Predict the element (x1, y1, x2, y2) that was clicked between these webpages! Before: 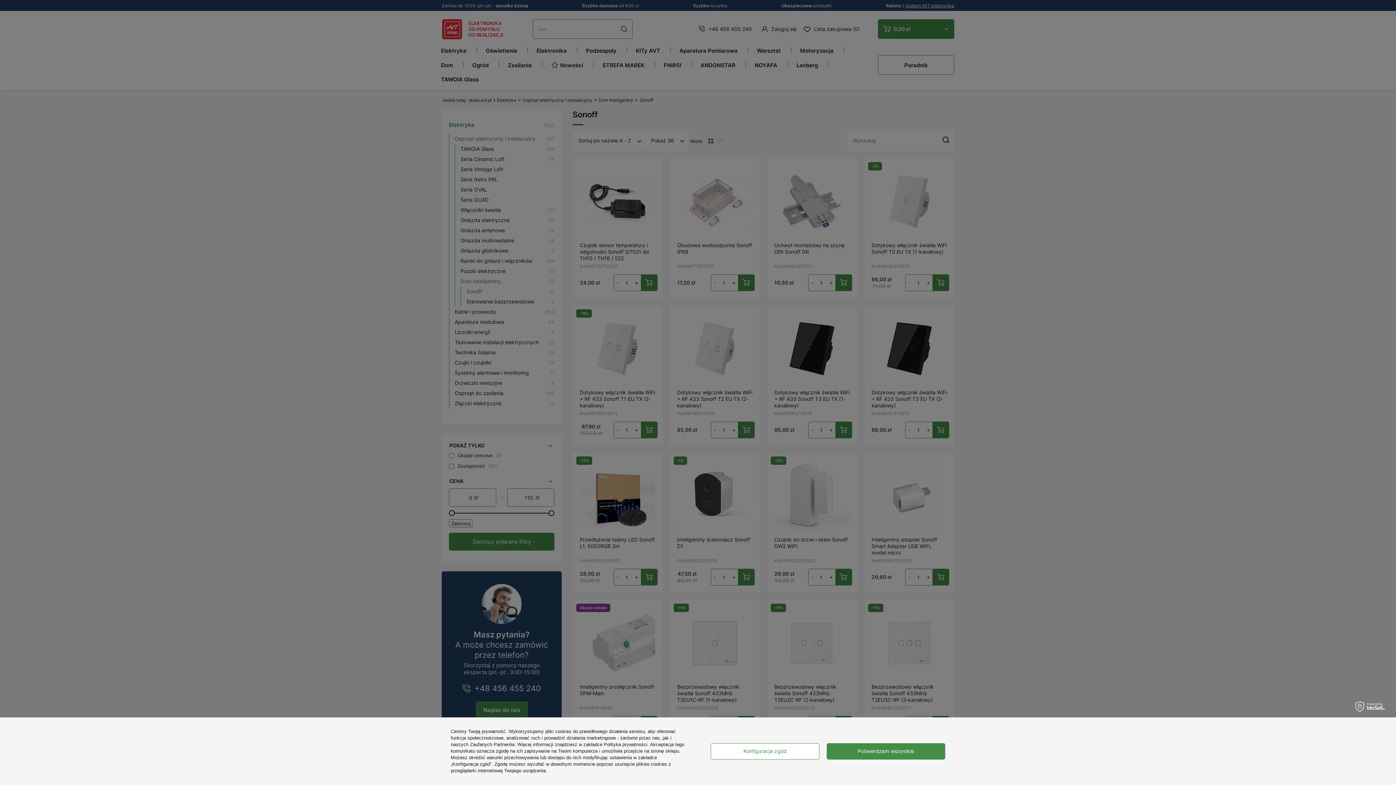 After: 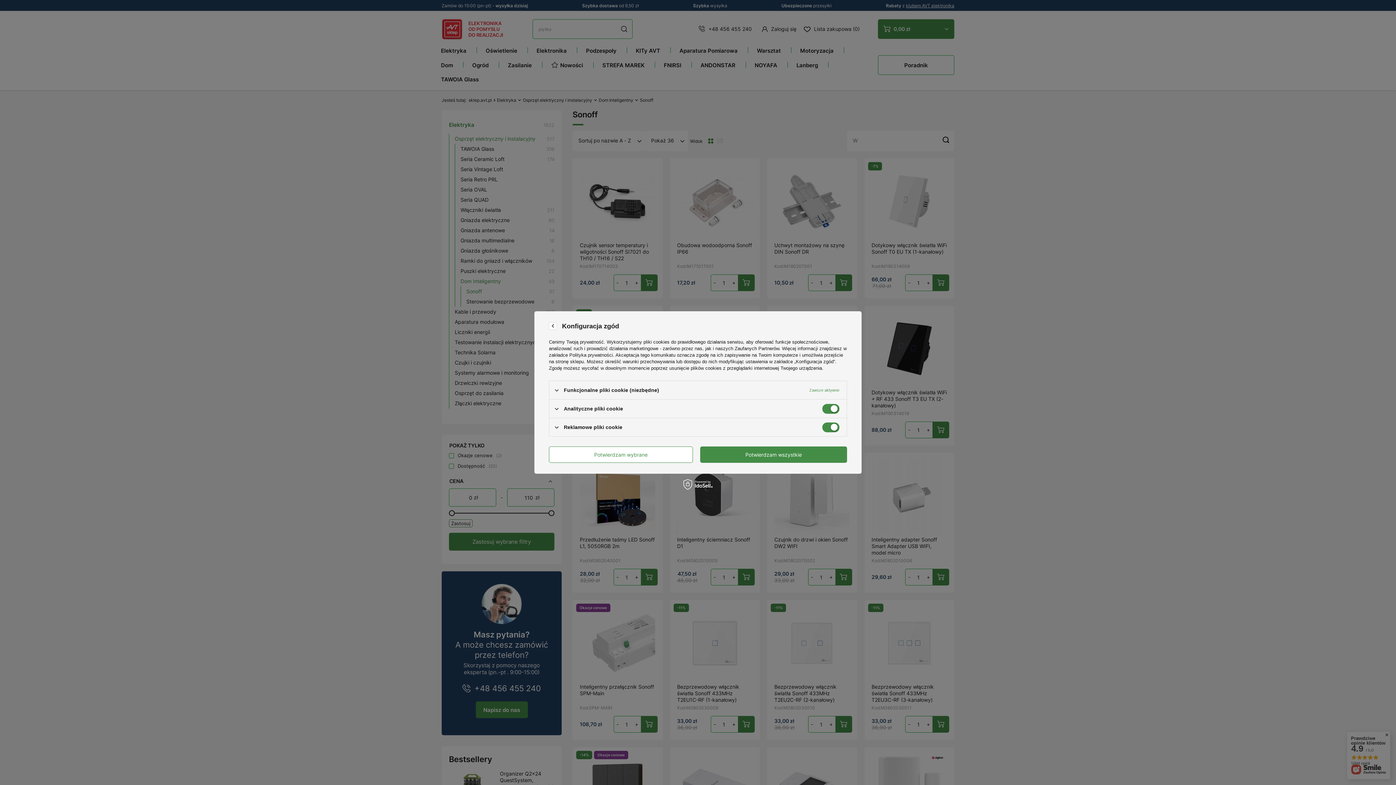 Action: bbox: (710, 743, 819, 759) label: Konfiguracja zgód